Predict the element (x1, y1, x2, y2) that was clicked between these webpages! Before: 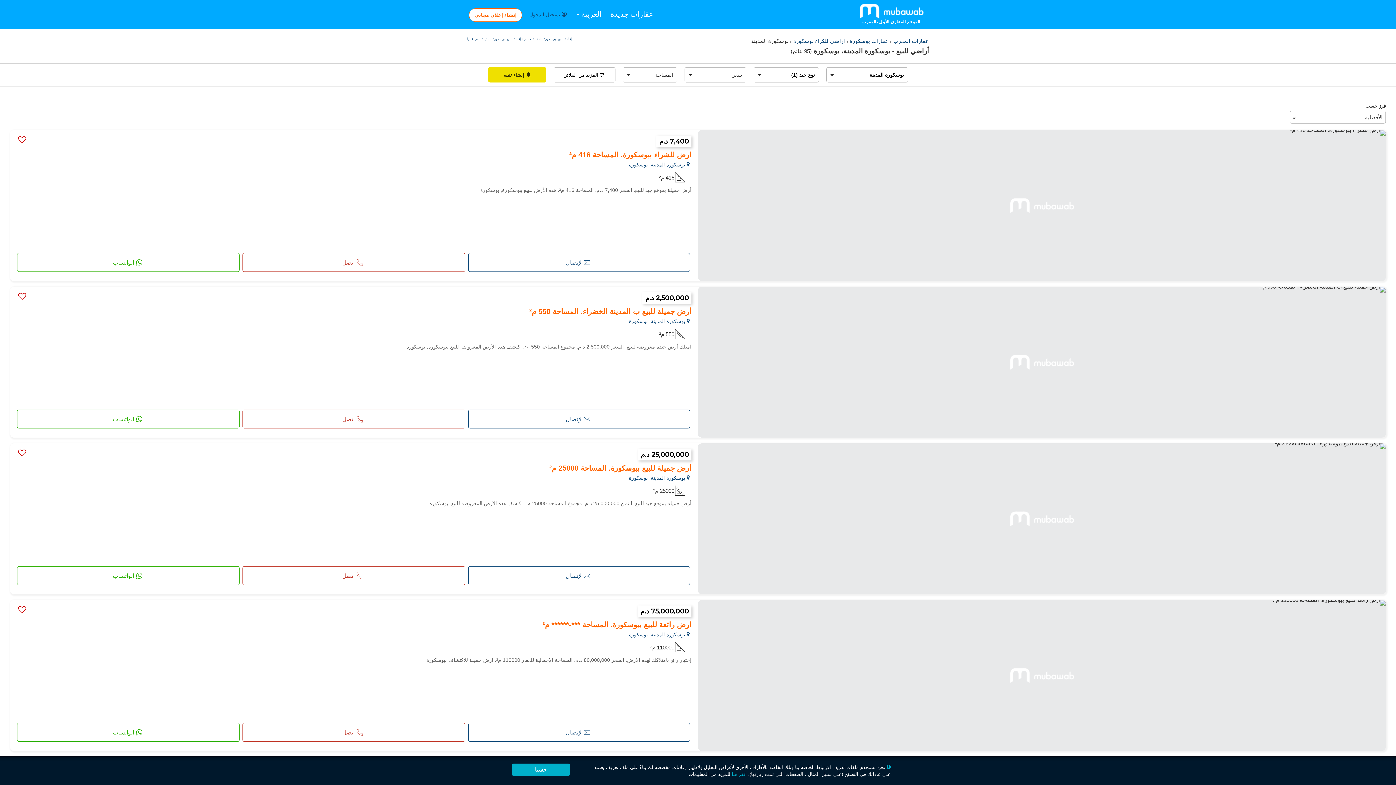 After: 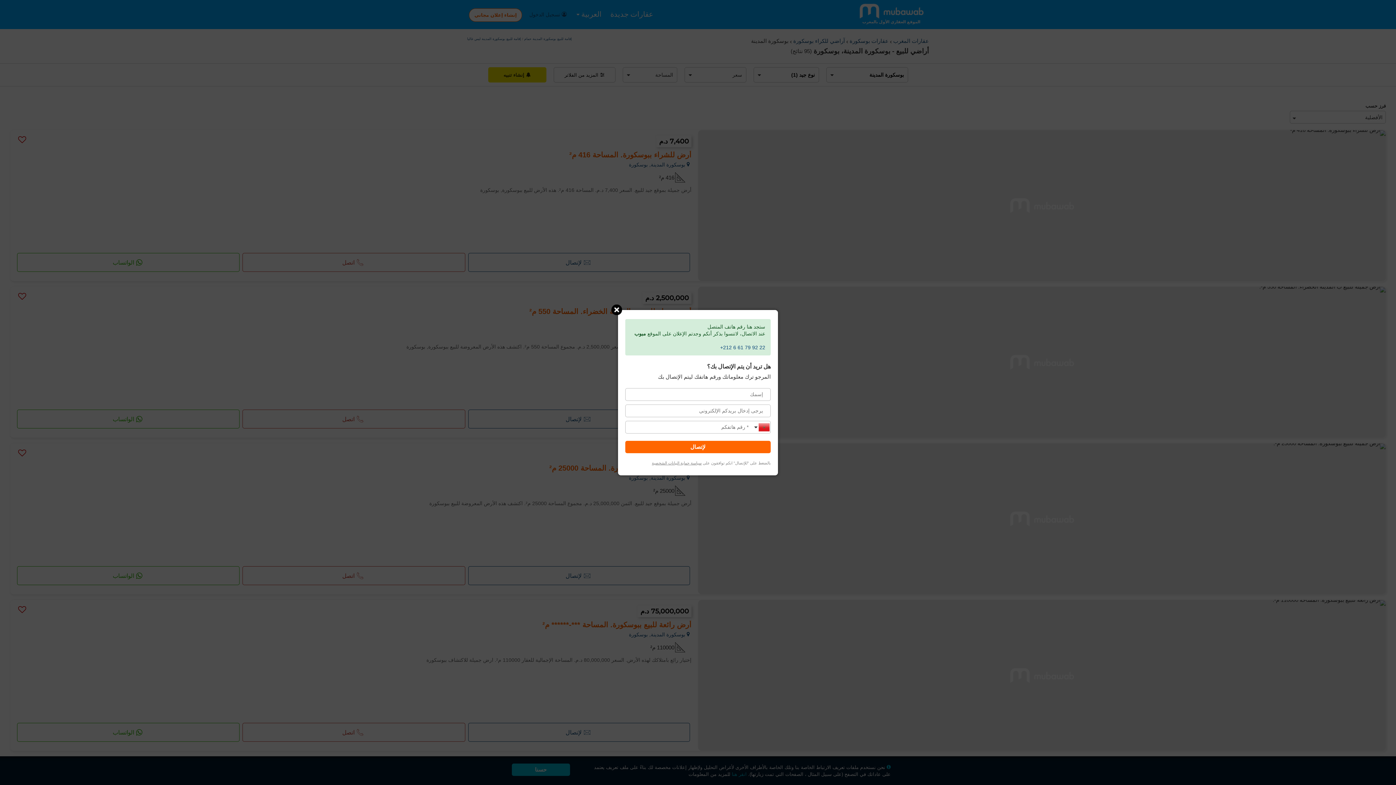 Action: label: اتصل bbox: (242, 723, 465, 742)